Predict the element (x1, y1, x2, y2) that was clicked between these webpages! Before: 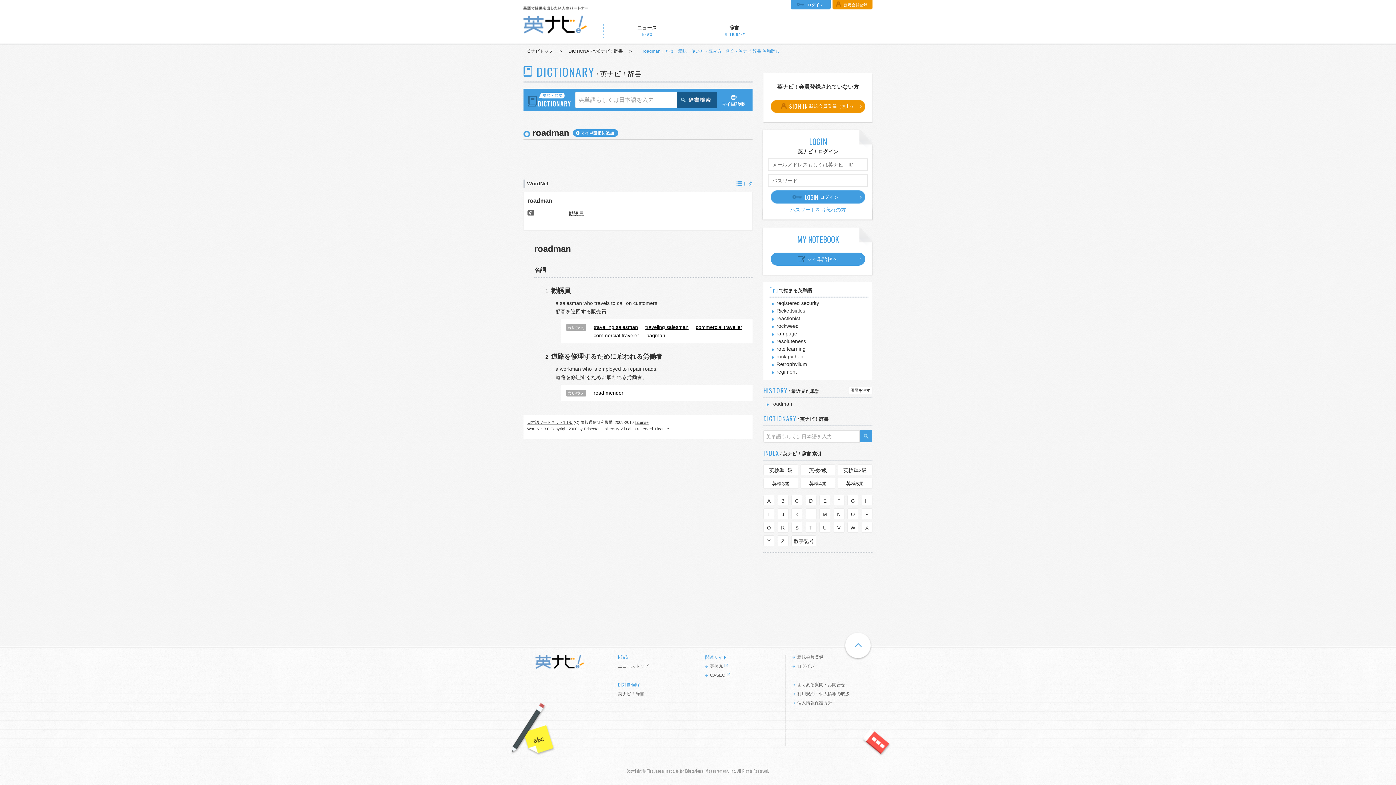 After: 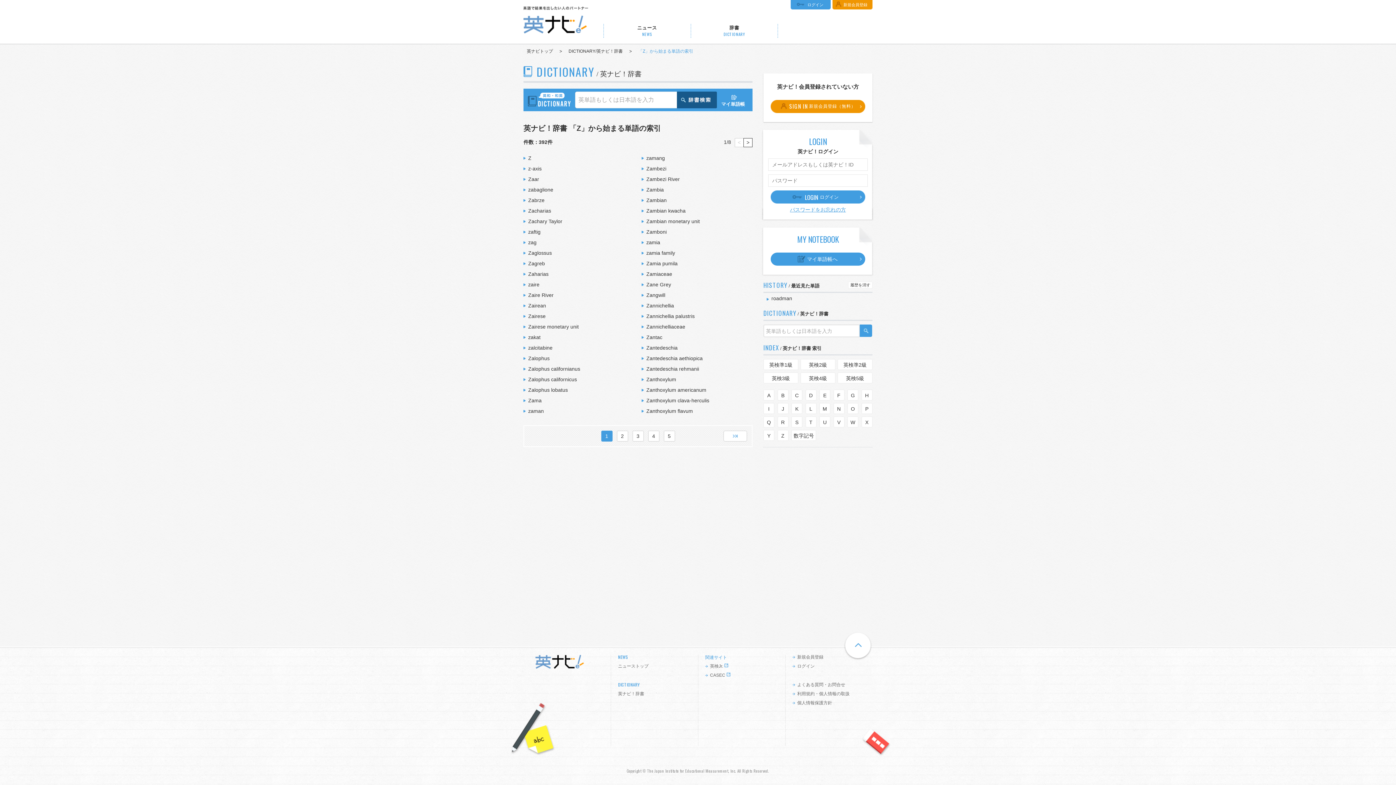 Action: label: Z bbox: (777, 535, 788, 546)